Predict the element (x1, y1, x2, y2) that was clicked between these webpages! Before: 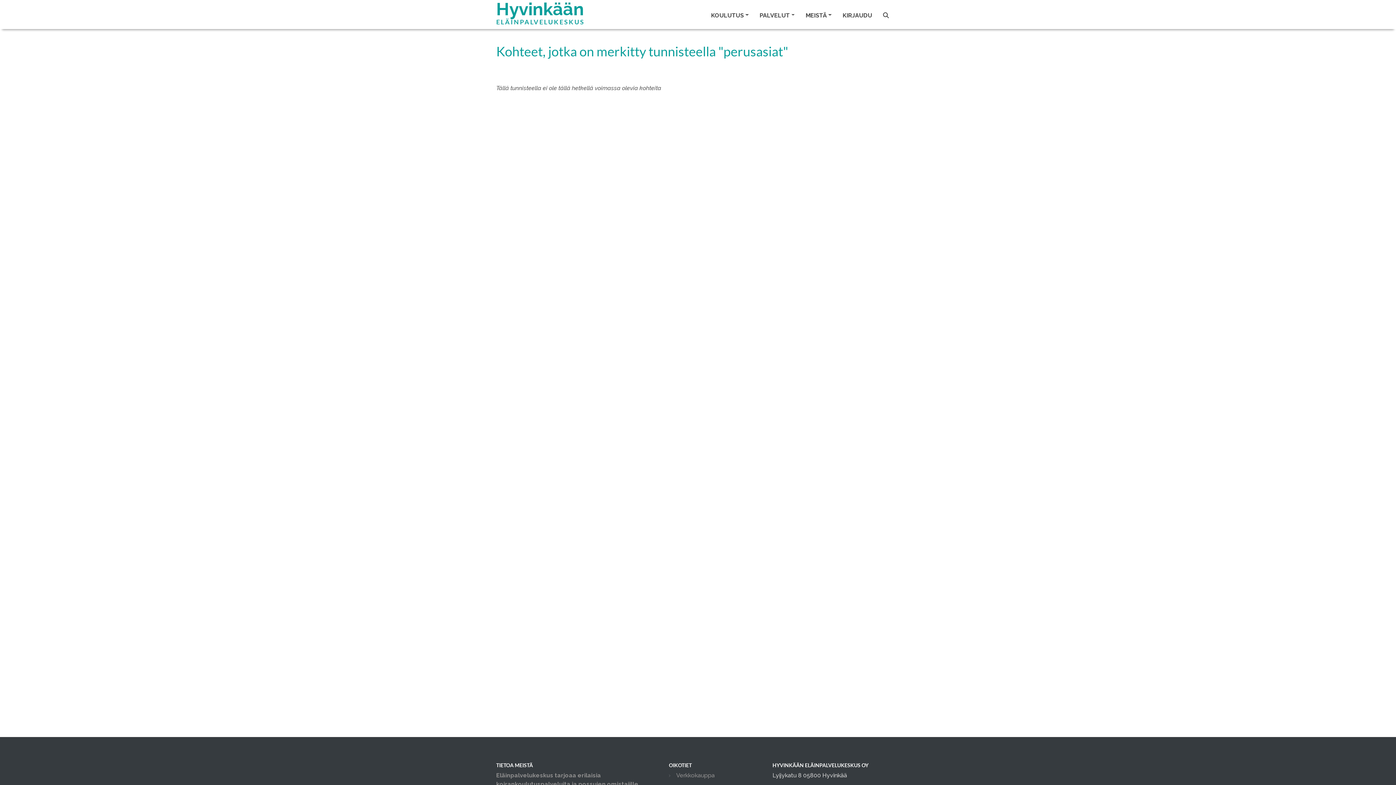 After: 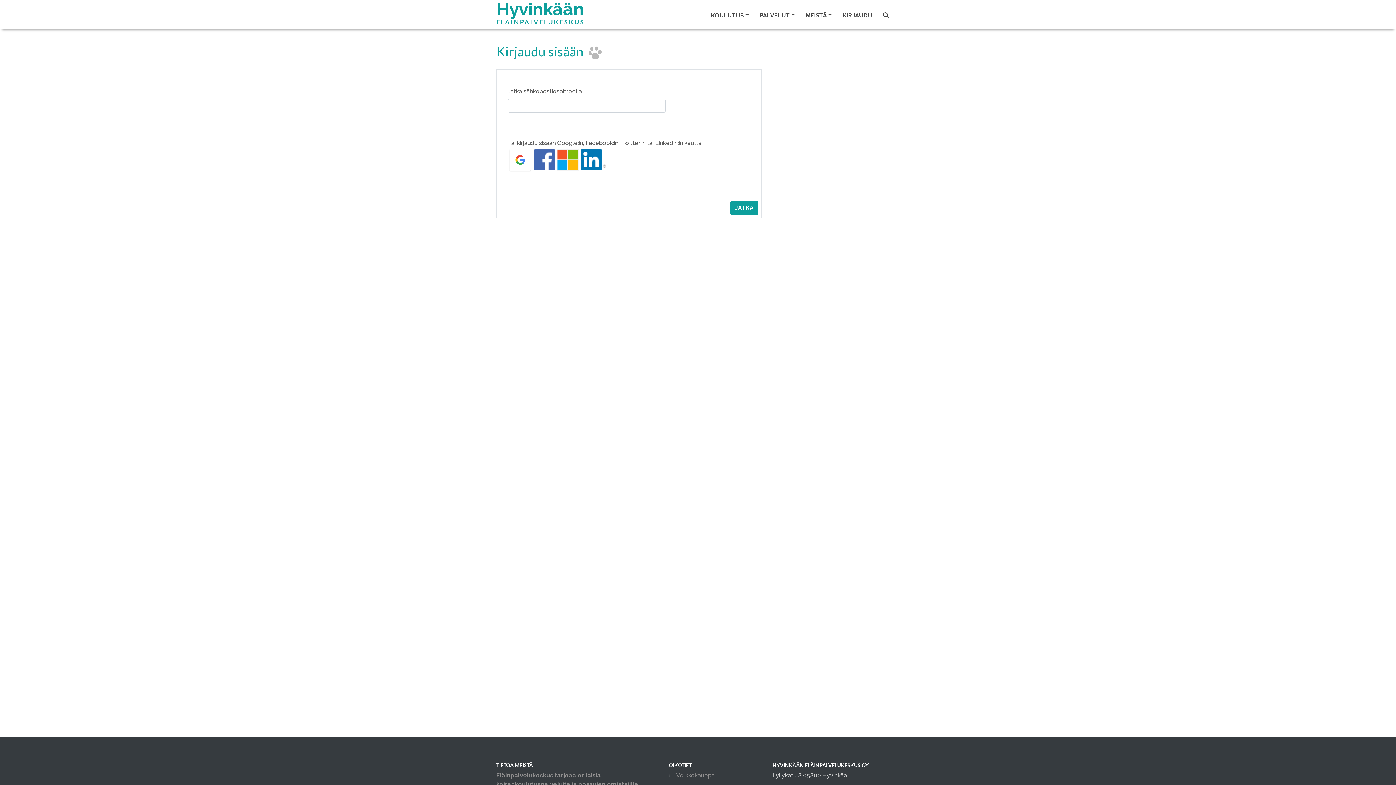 Action: label: KIRJAUDU bbox: (842, 8, 872, 22)